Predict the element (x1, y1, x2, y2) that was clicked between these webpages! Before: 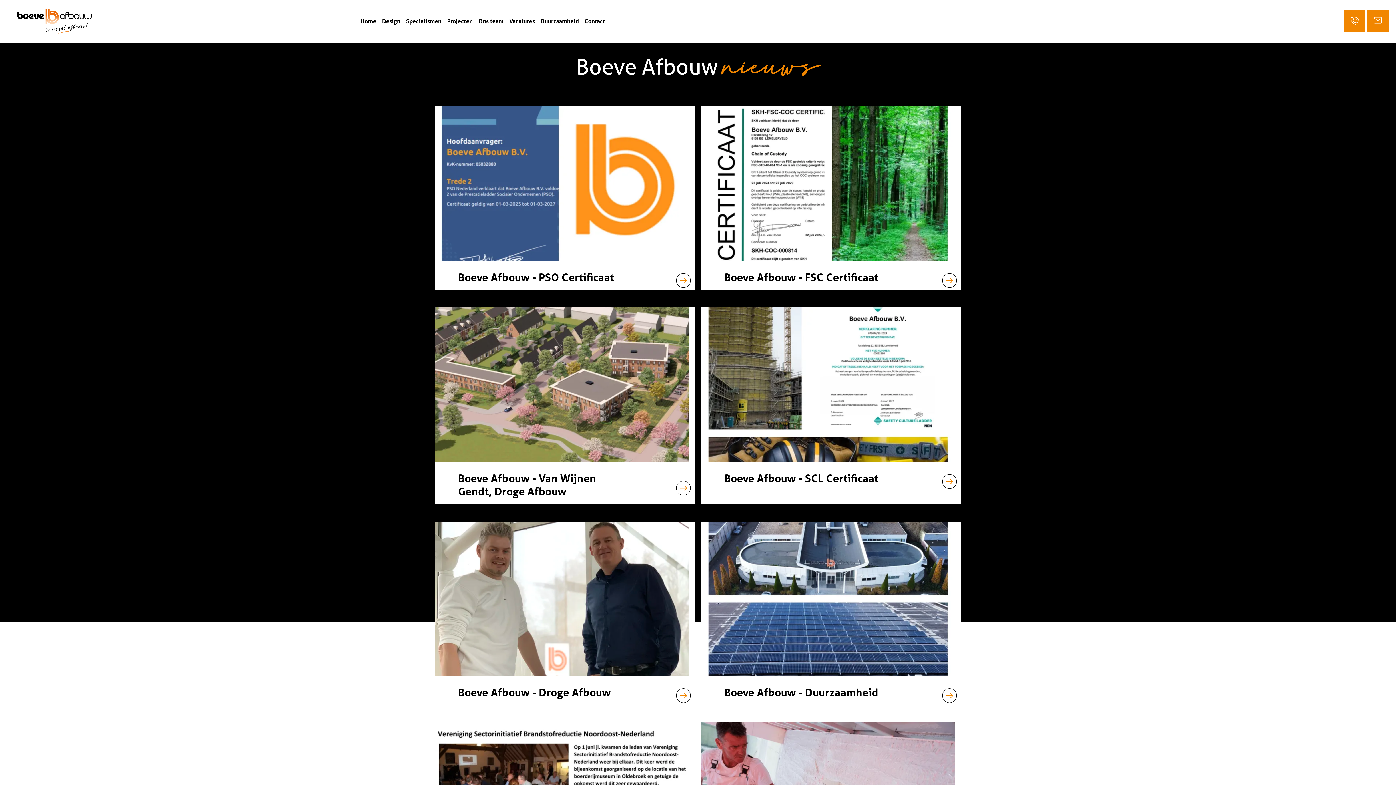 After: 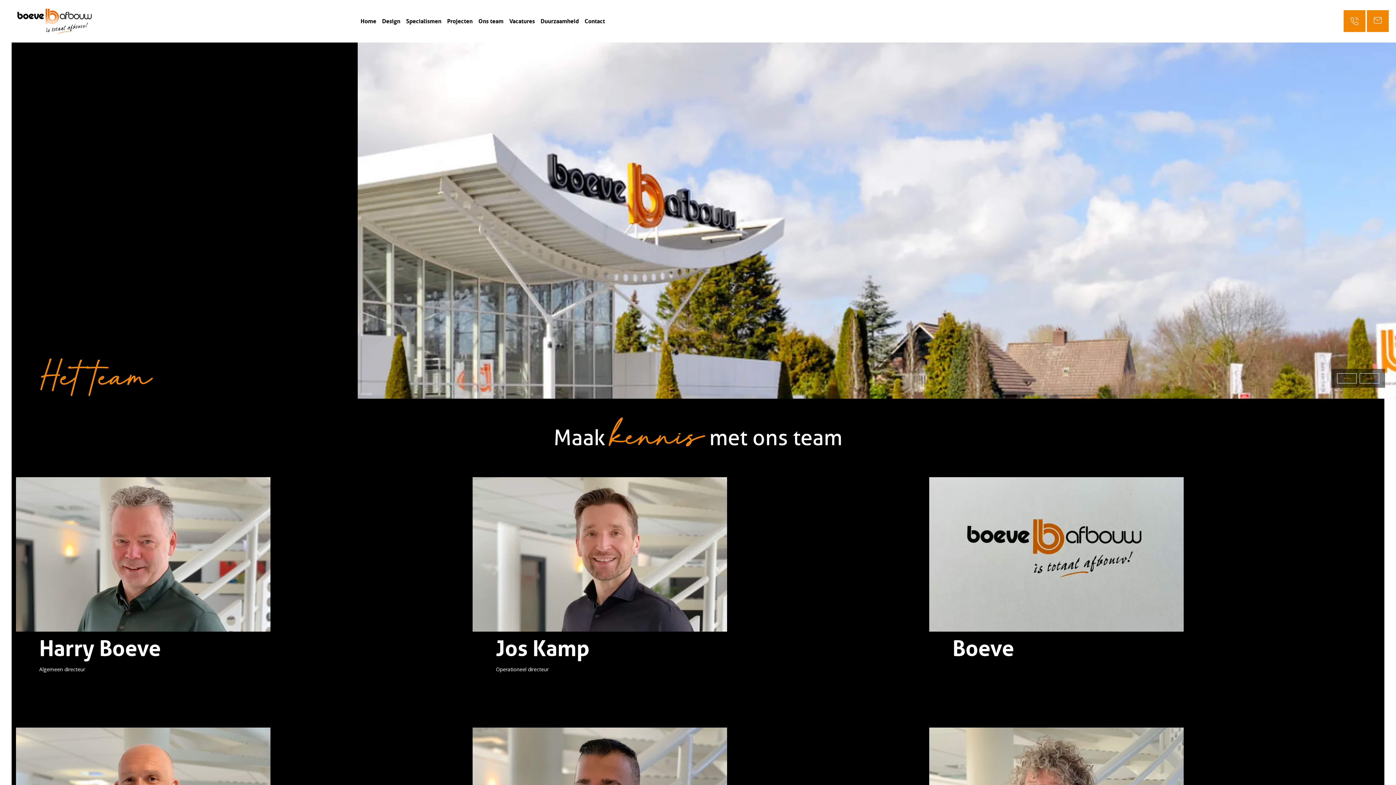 Action: bbox: (475, 11, 506, 31) label: Ons team